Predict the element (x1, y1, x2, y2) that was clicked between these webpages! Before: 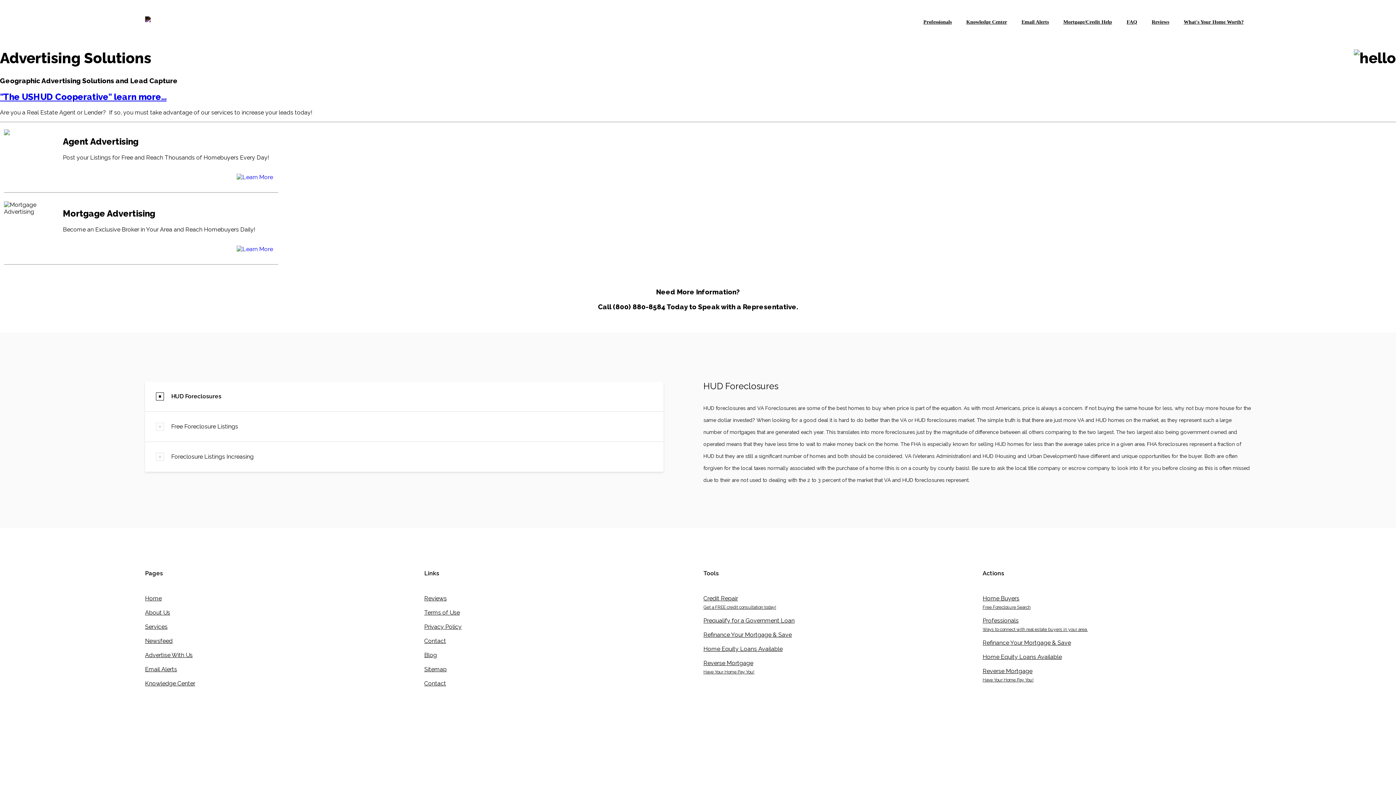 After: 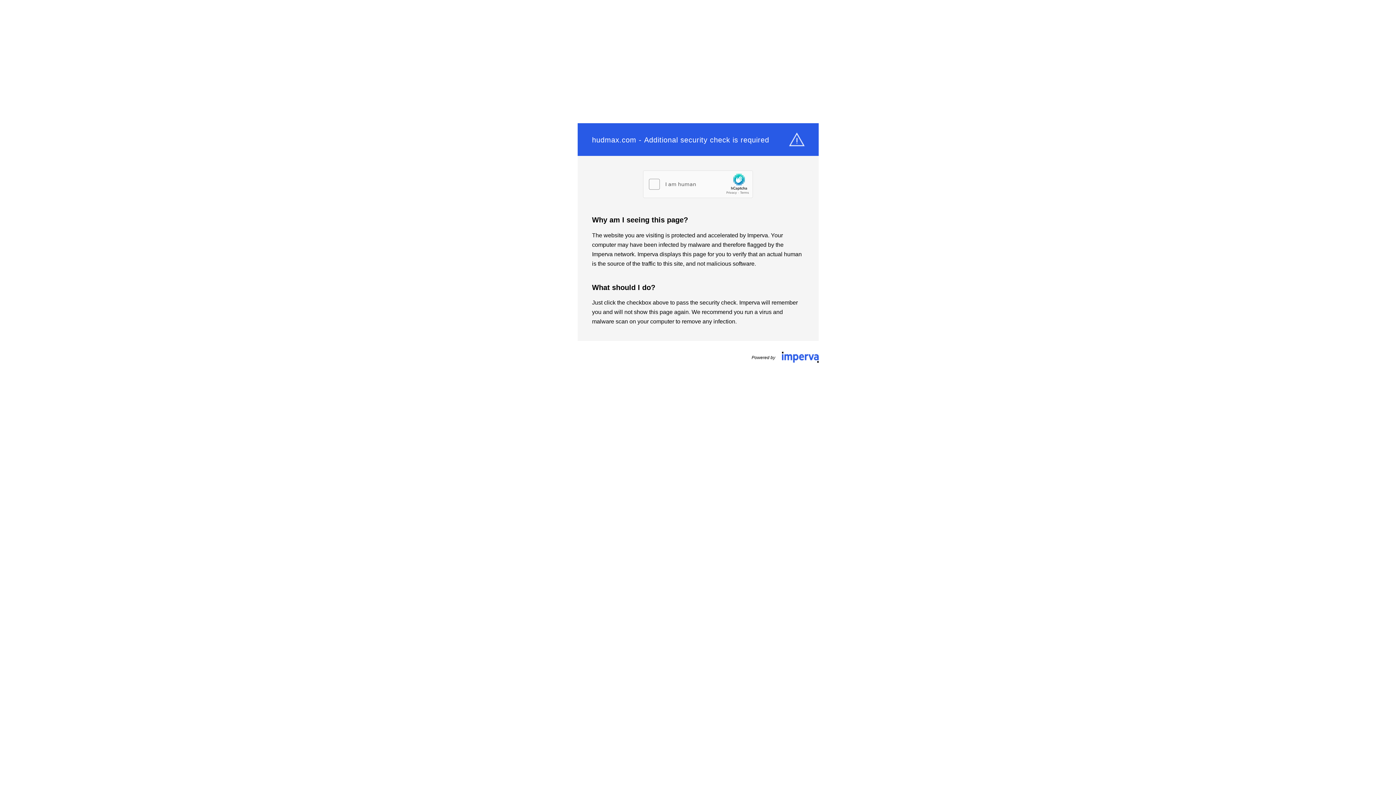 Action: label: Contact bbox: (424, 637, 692, 644)